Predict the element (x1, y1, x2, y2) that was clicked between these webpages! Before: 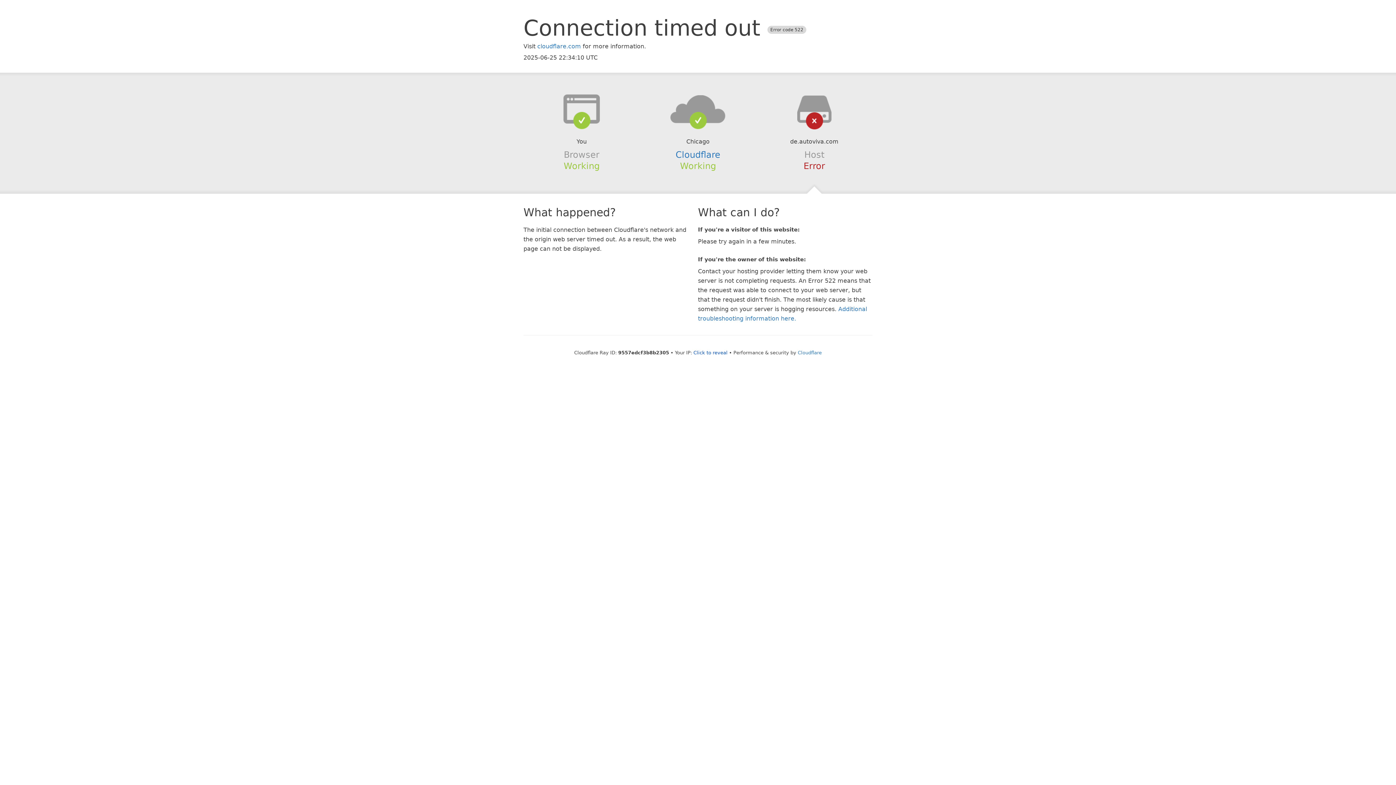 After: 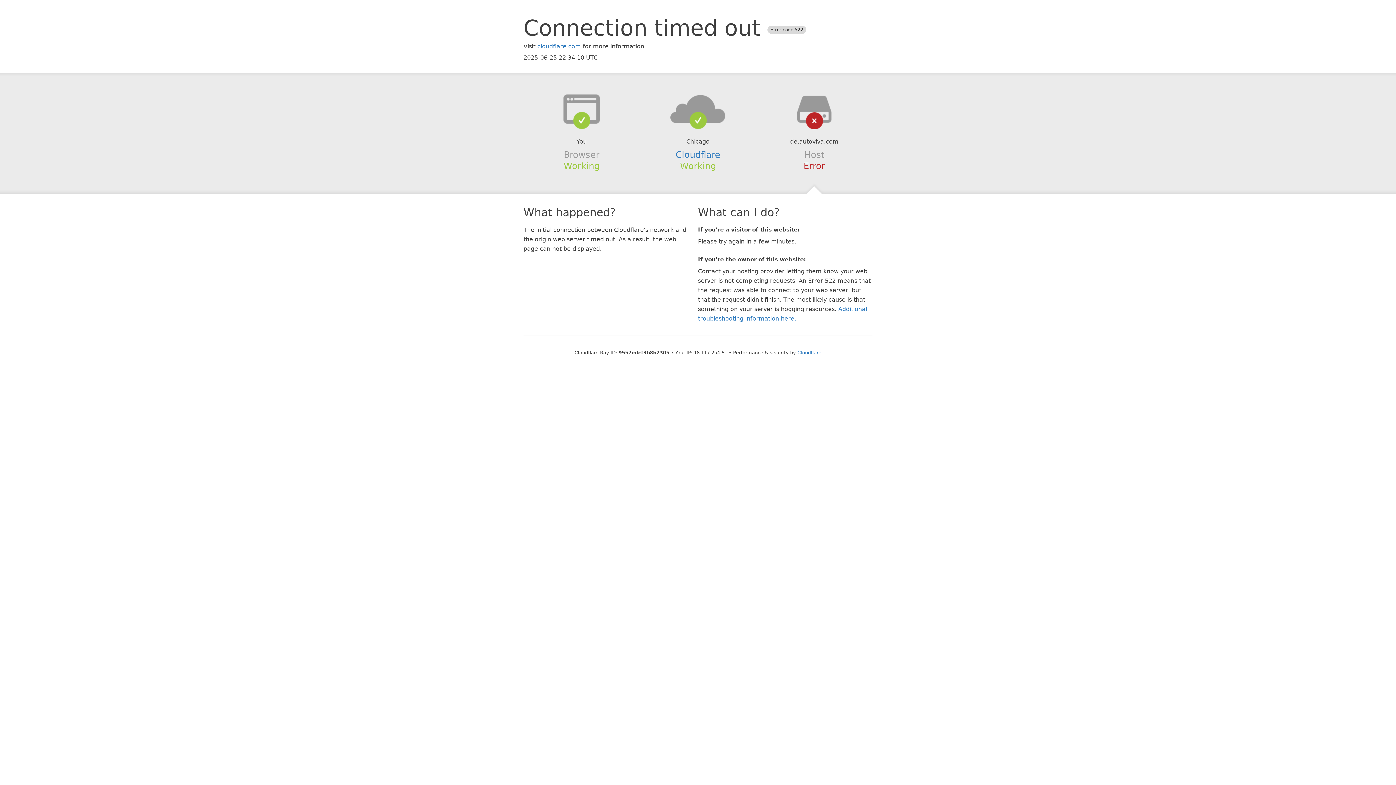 Action: label: Click to reveal bbox: (693, 350, 727, 355)